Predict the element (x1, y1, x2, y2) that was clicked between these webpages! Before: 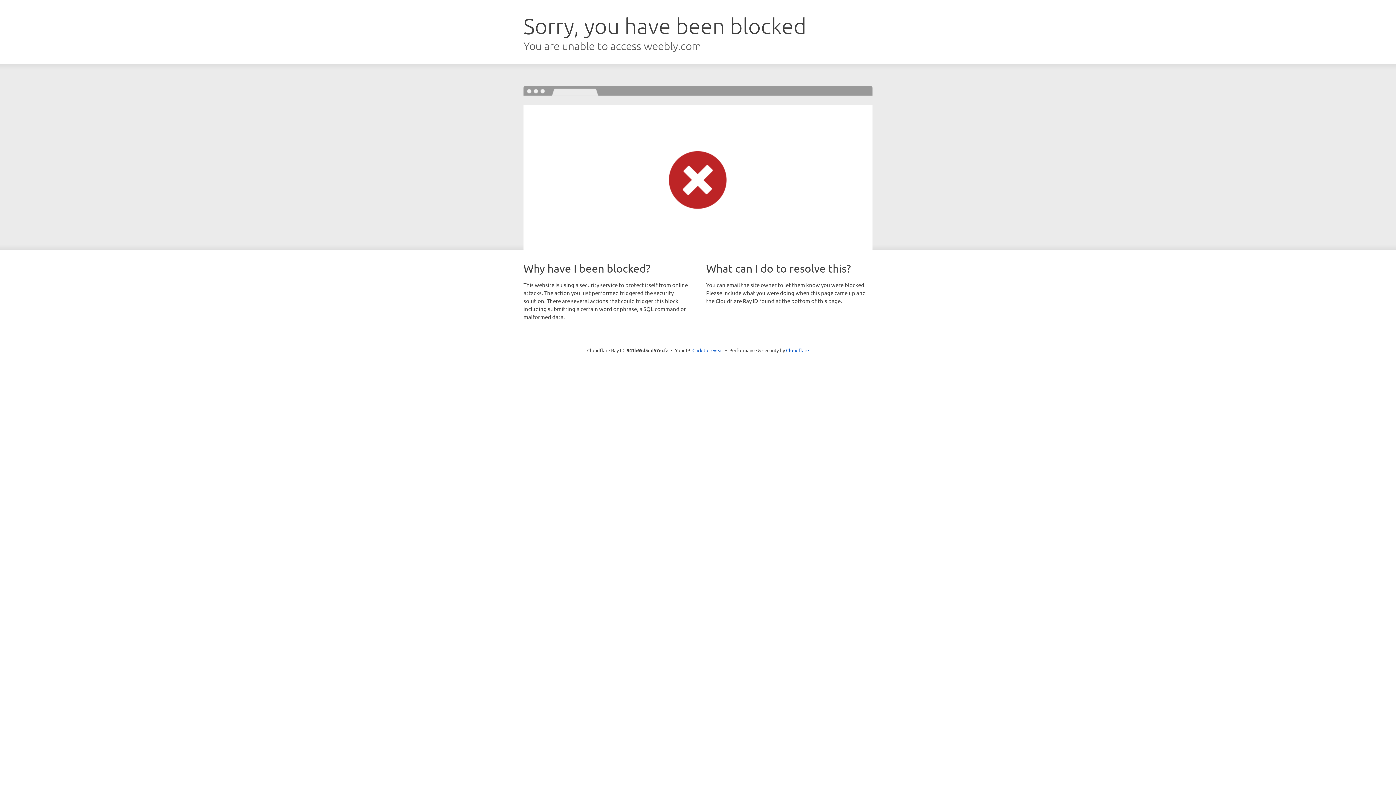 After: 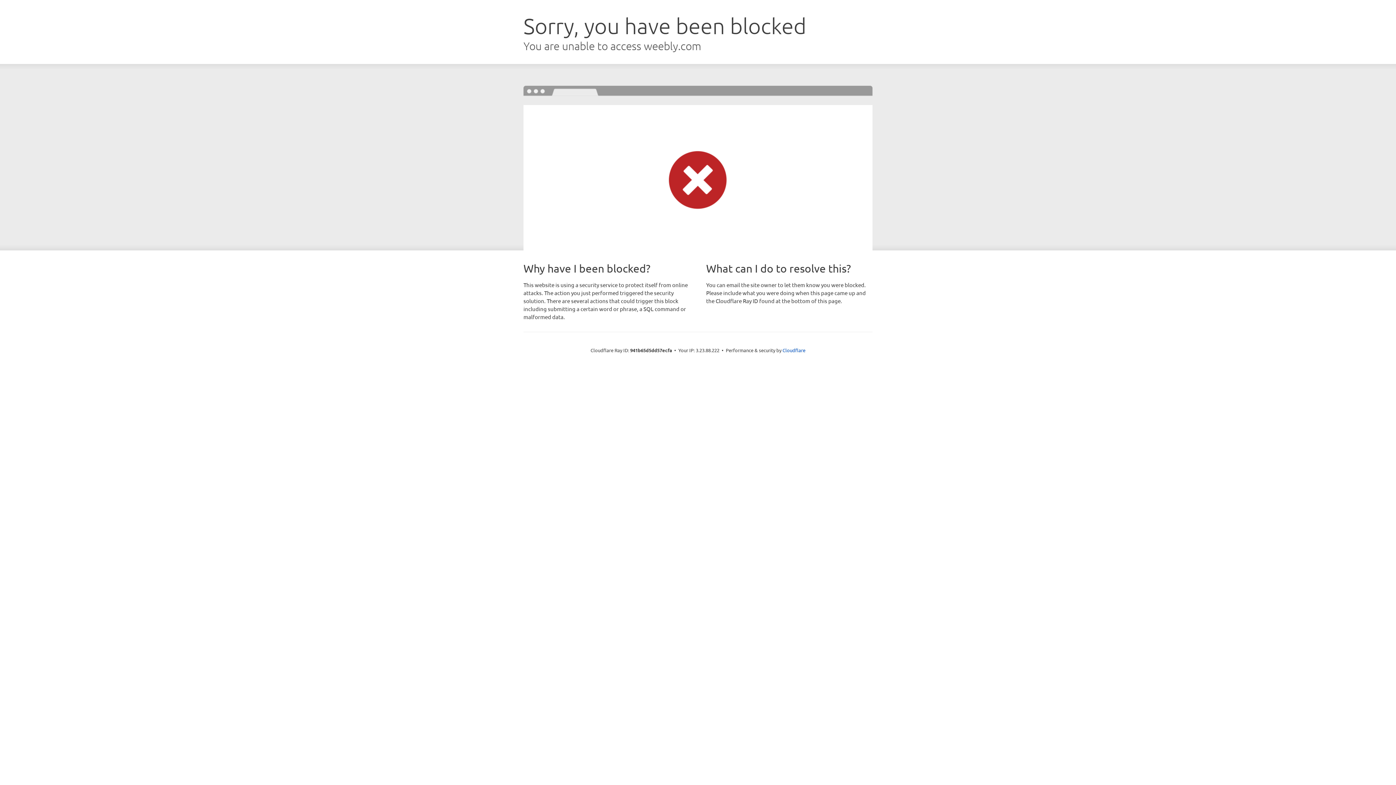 Action: bbox: (692, 346, 723, 353) label: Click to reveal